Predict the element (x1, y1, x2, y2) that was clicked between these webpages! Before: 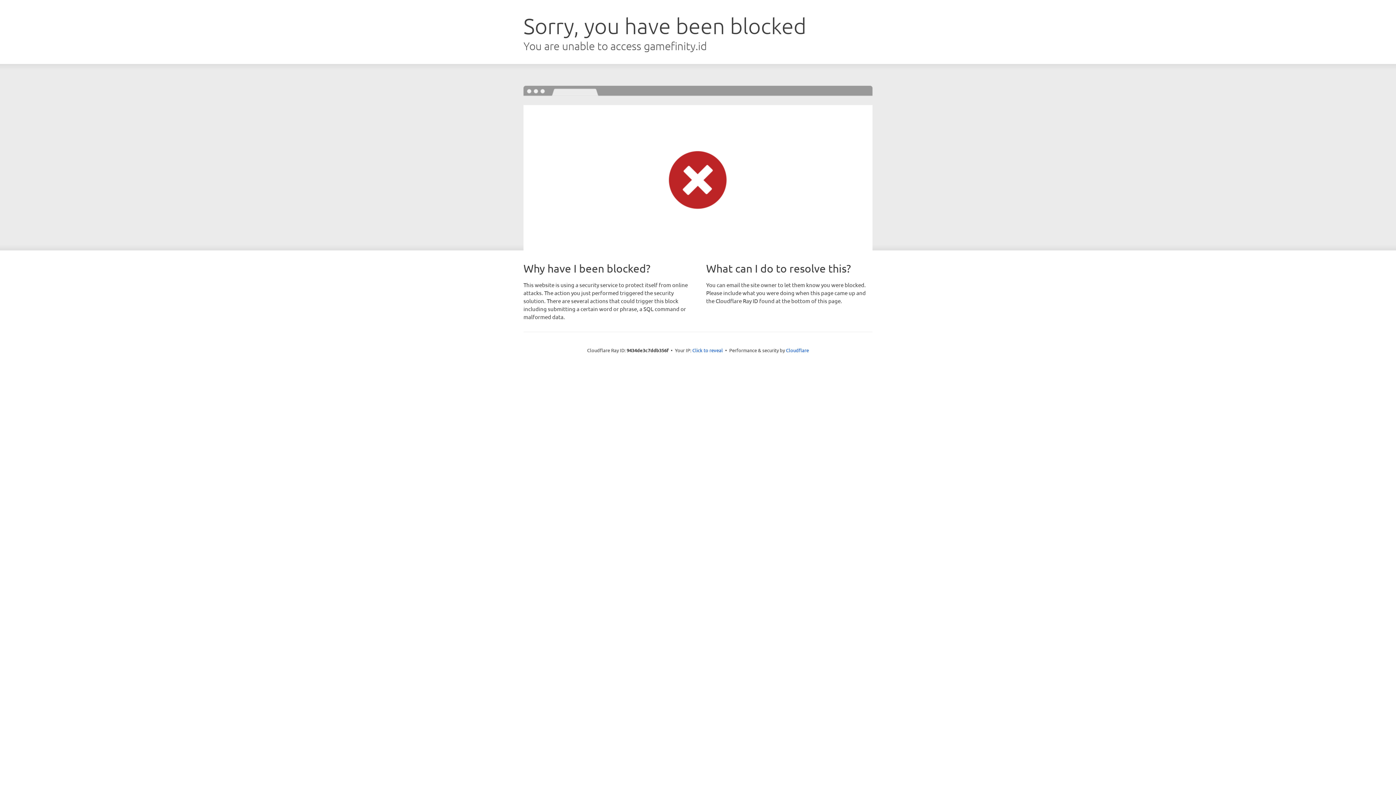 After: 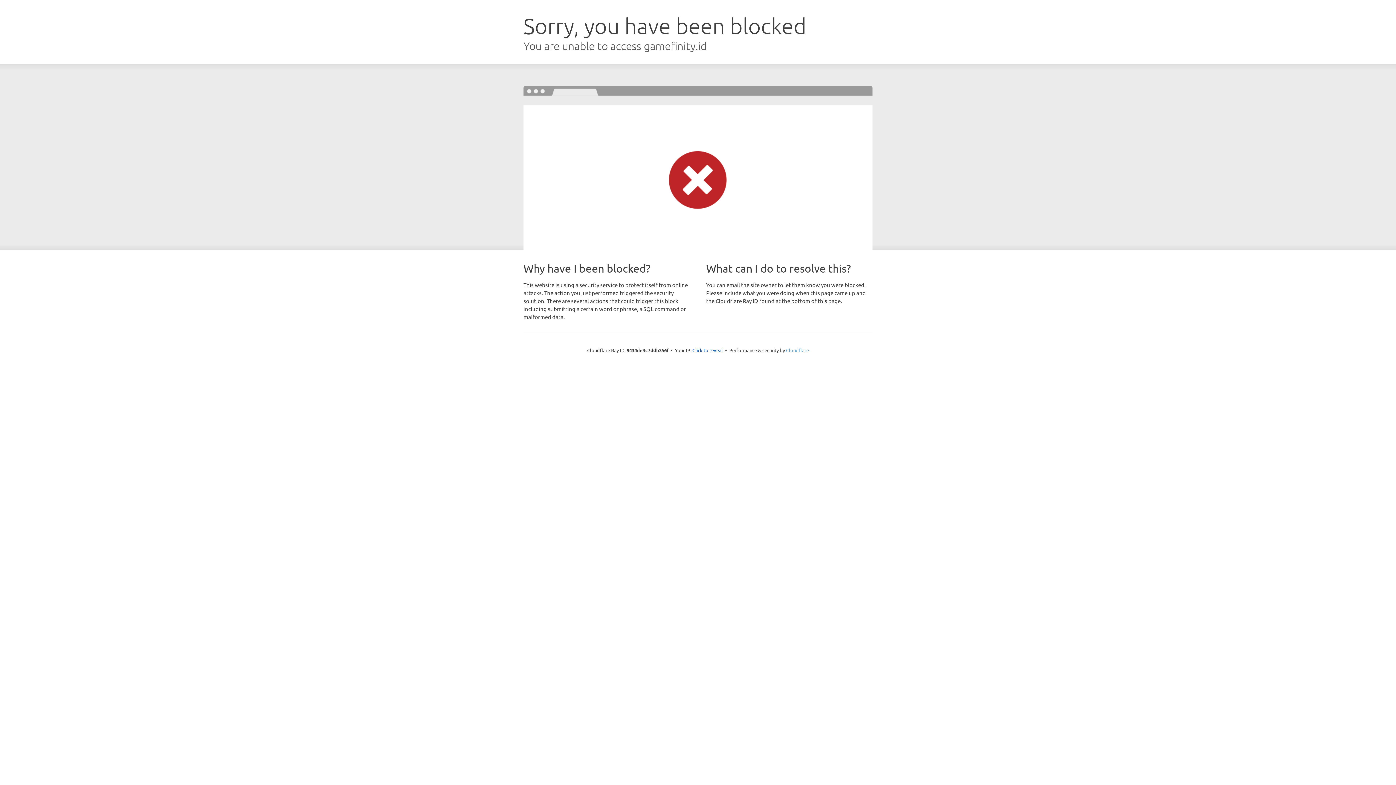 Action: bbox: (786, 347, 809, 353) label: Cloudflare